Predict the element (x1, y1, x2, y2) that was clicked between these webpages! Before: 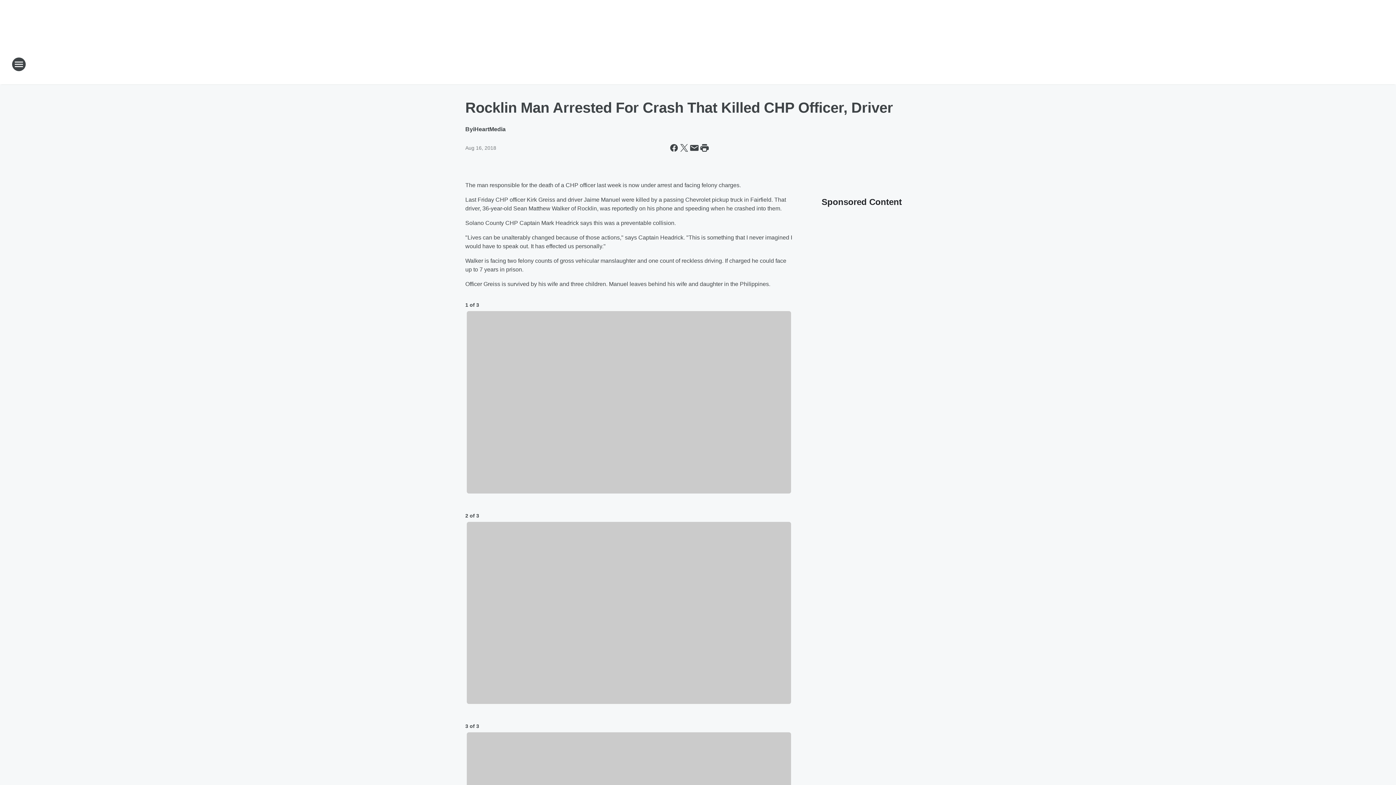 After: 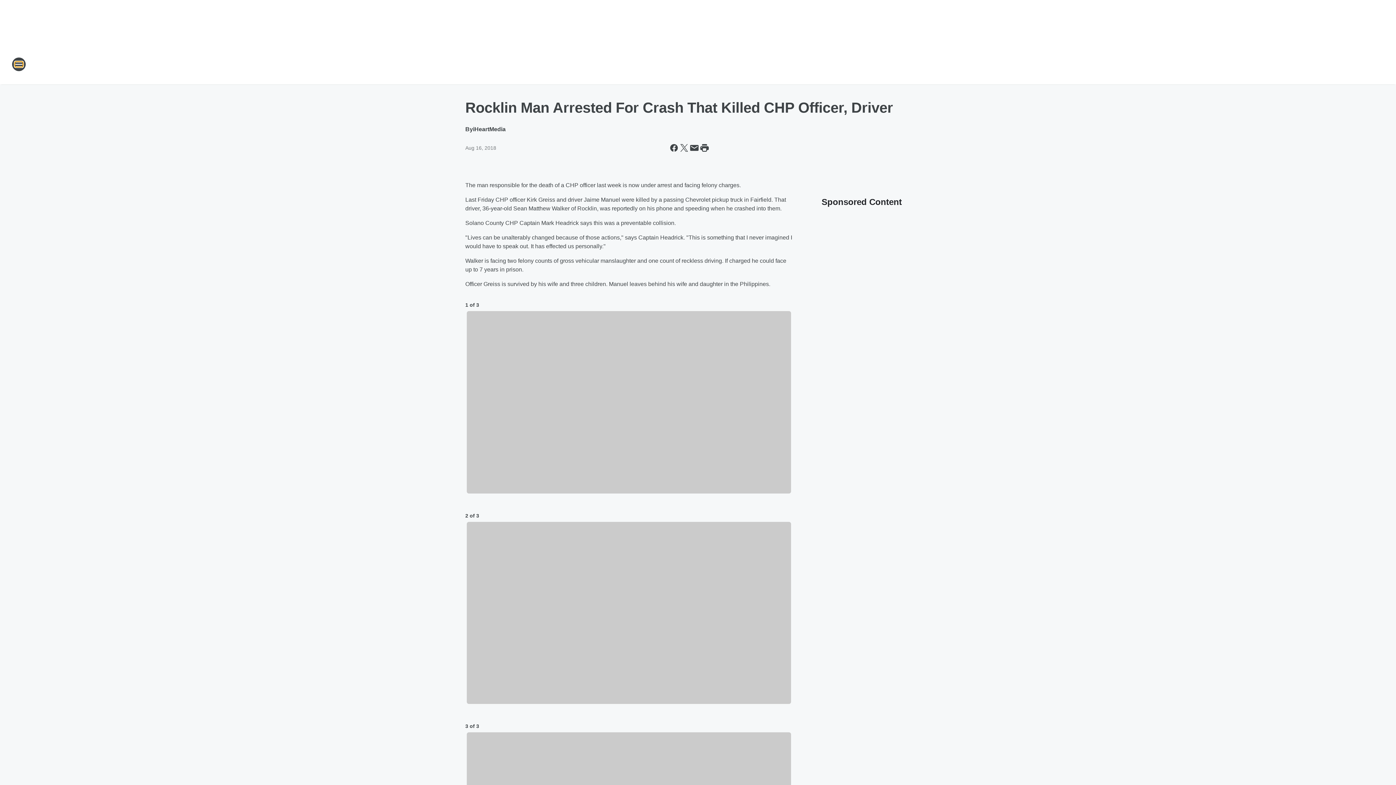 Action: bbox: (11, 57, 26, 71) label: Open Site Navigation